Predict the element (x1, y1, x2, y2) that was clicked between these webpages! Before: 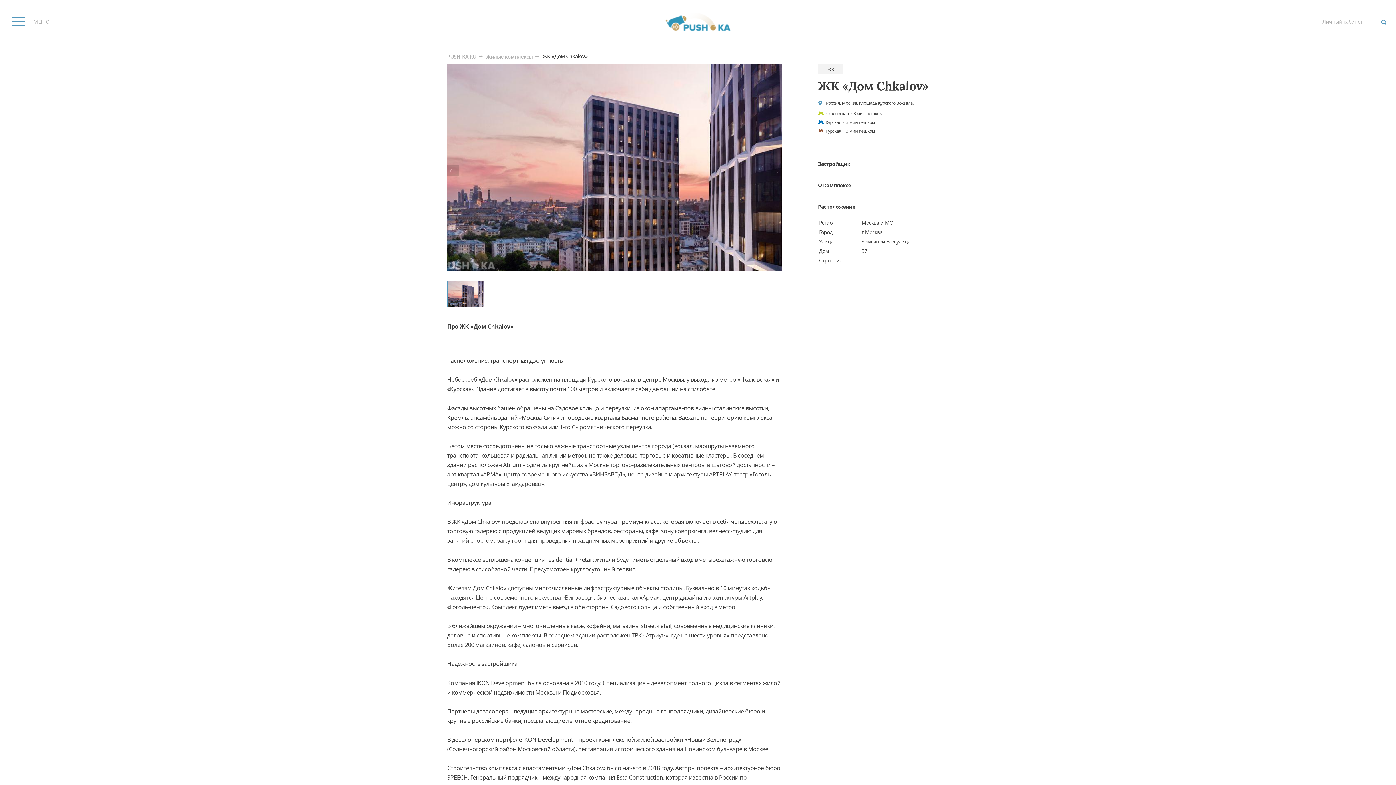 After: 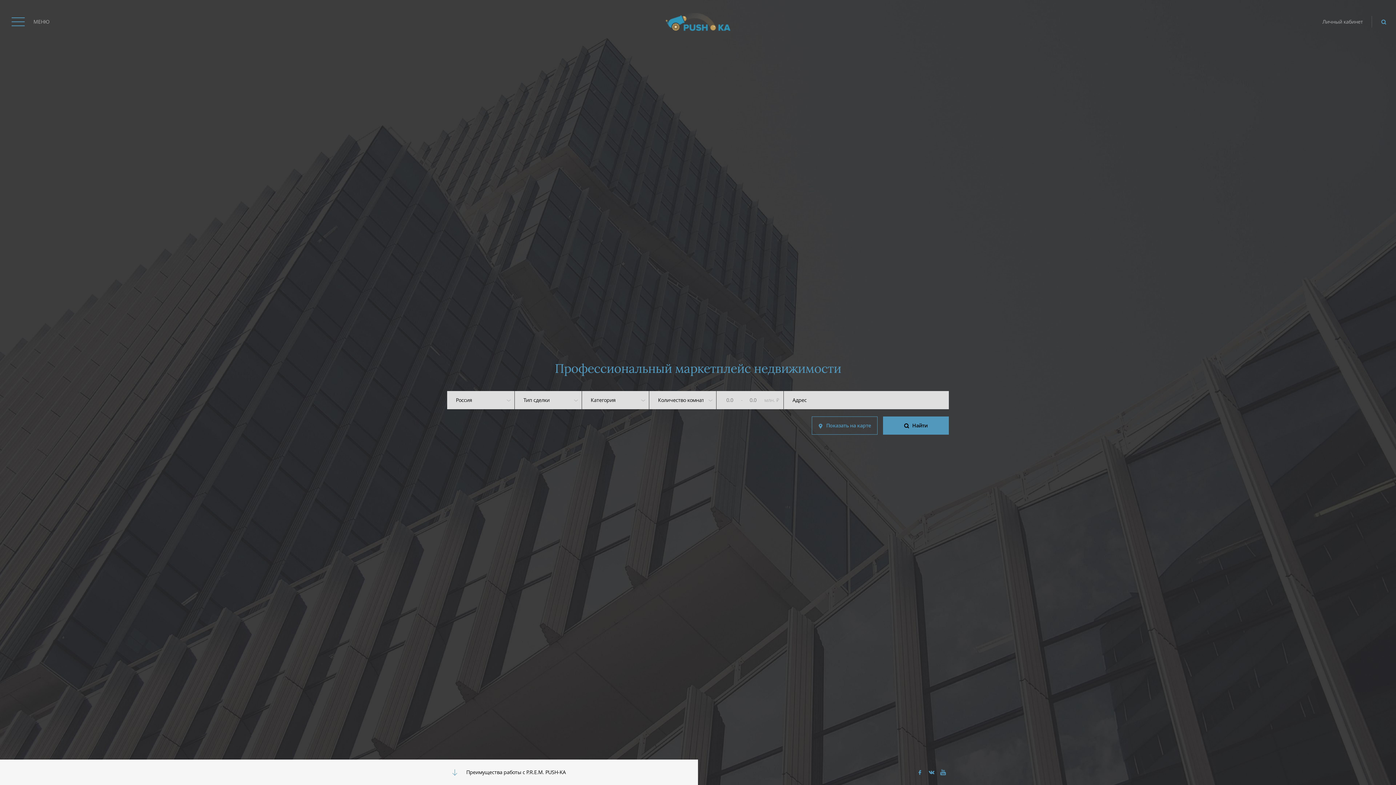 Action: bbox: (665, 3, 730, 40)